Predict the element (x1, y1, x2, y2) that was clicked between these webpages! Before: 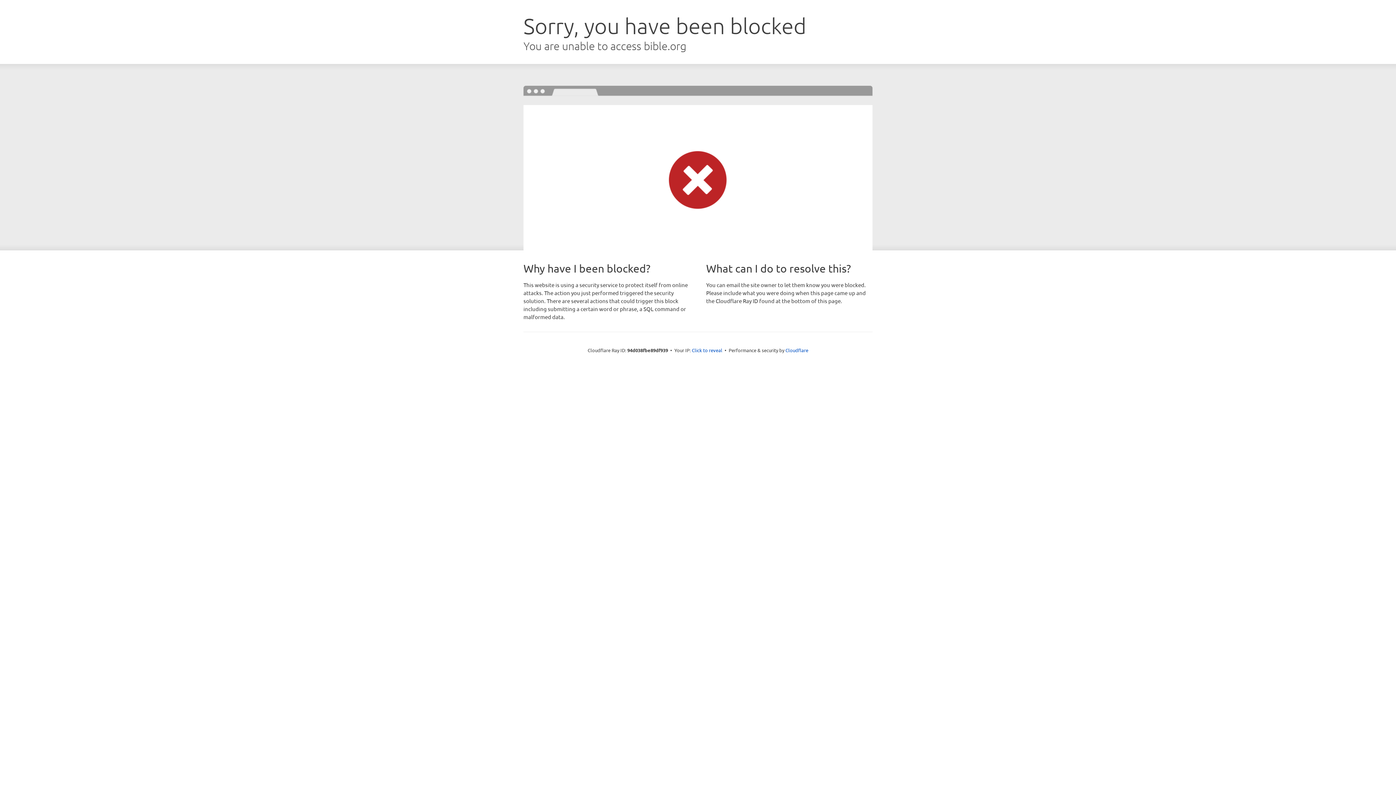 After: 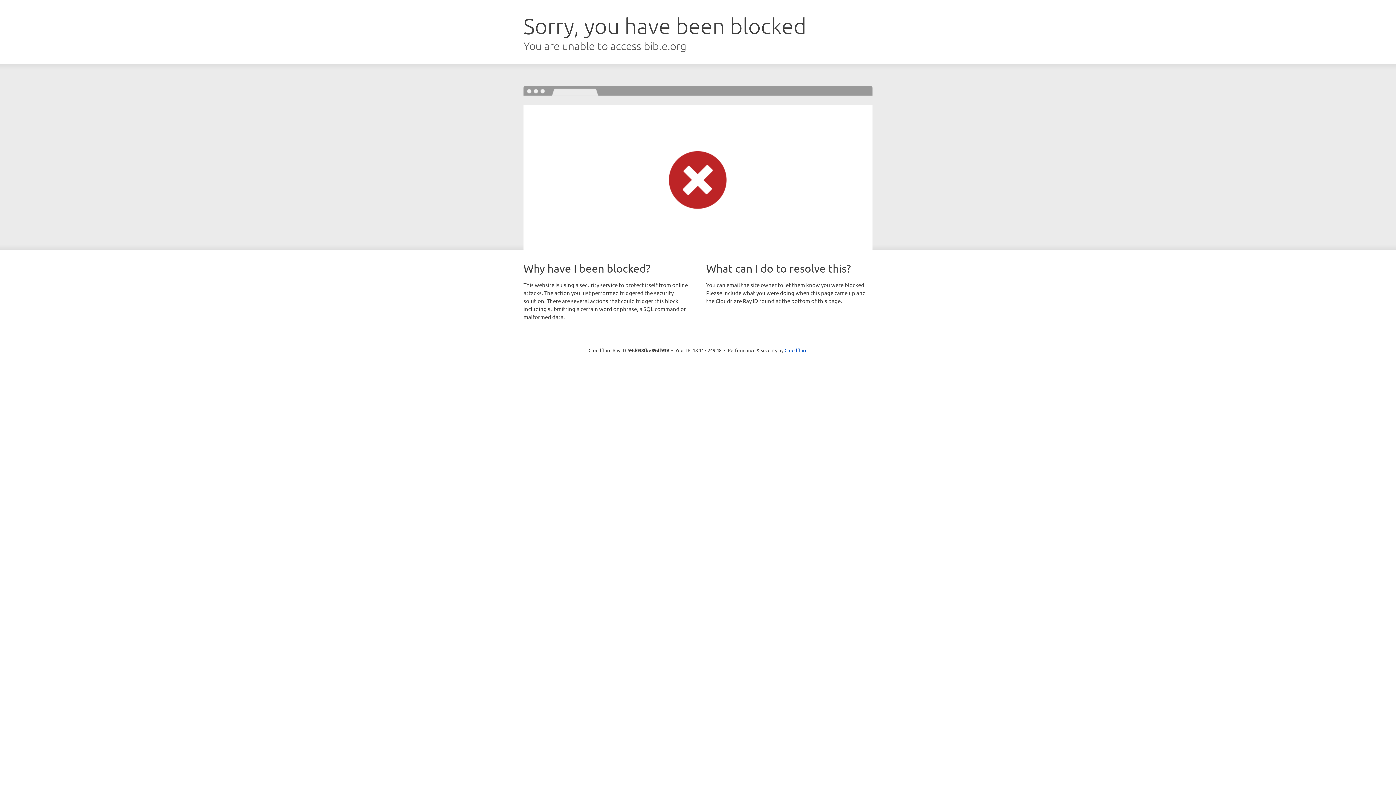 Action: label: Click to reveal bbox: (692, 346, 722, 353)